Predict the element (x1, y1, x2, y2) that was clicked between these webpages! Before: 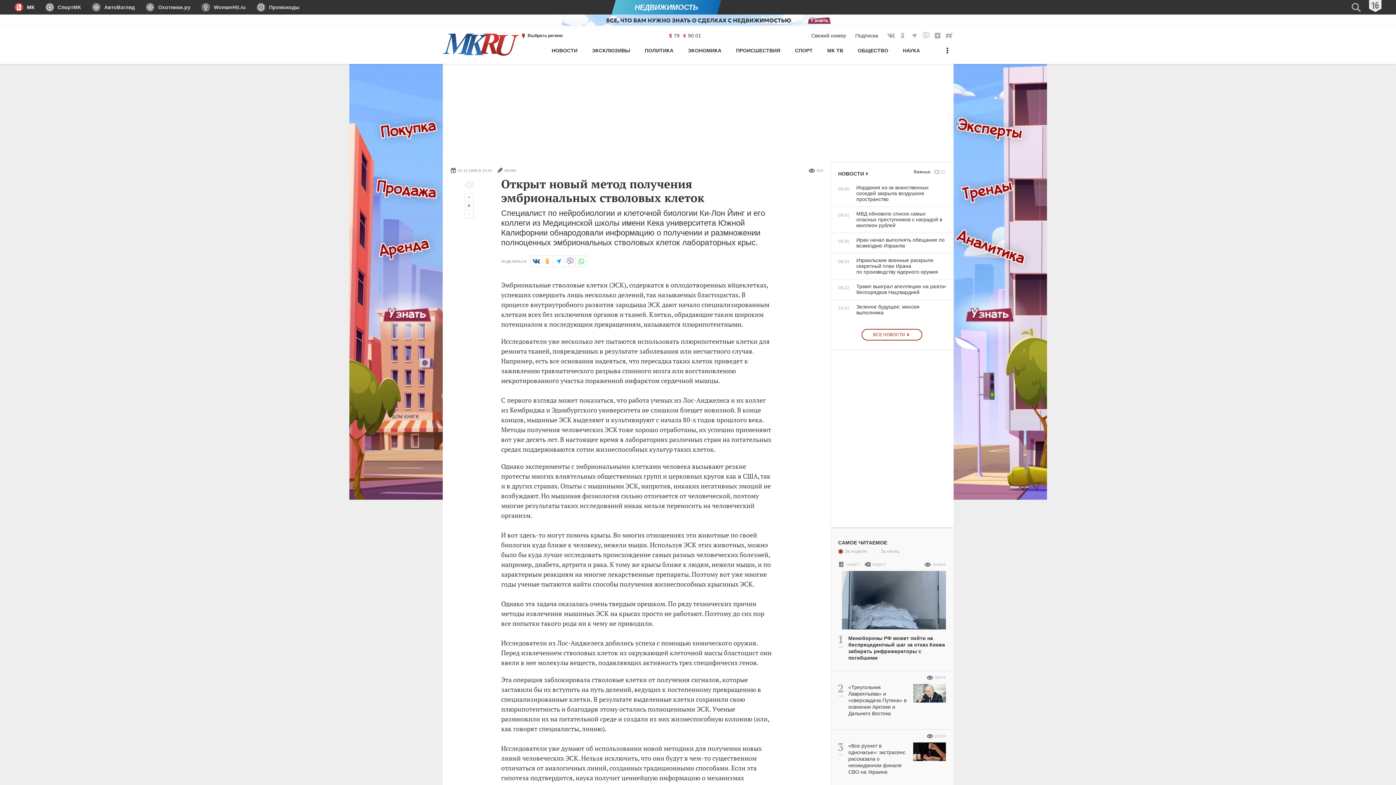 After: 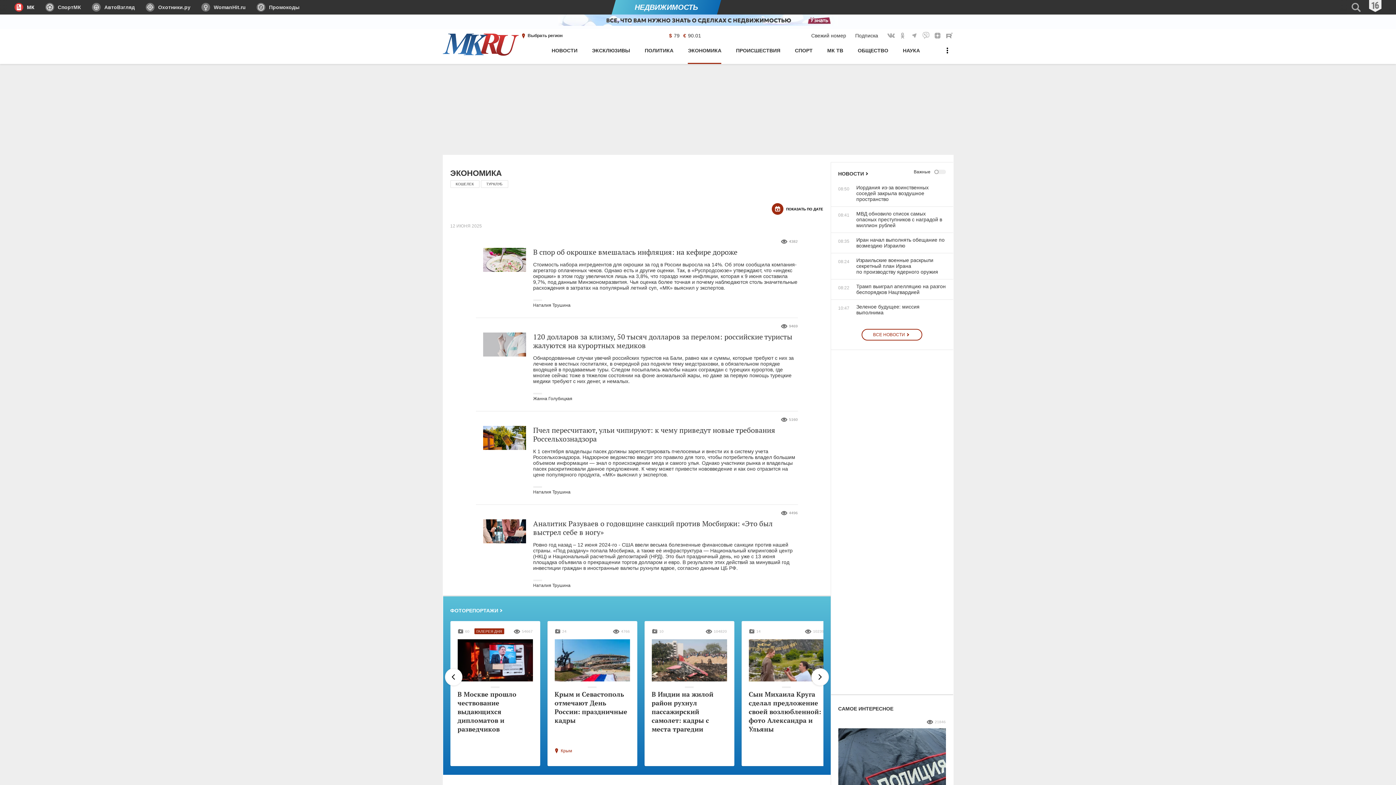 Action: bbox: (688, 44, 721, 64) label: ЭКОНОМИКА